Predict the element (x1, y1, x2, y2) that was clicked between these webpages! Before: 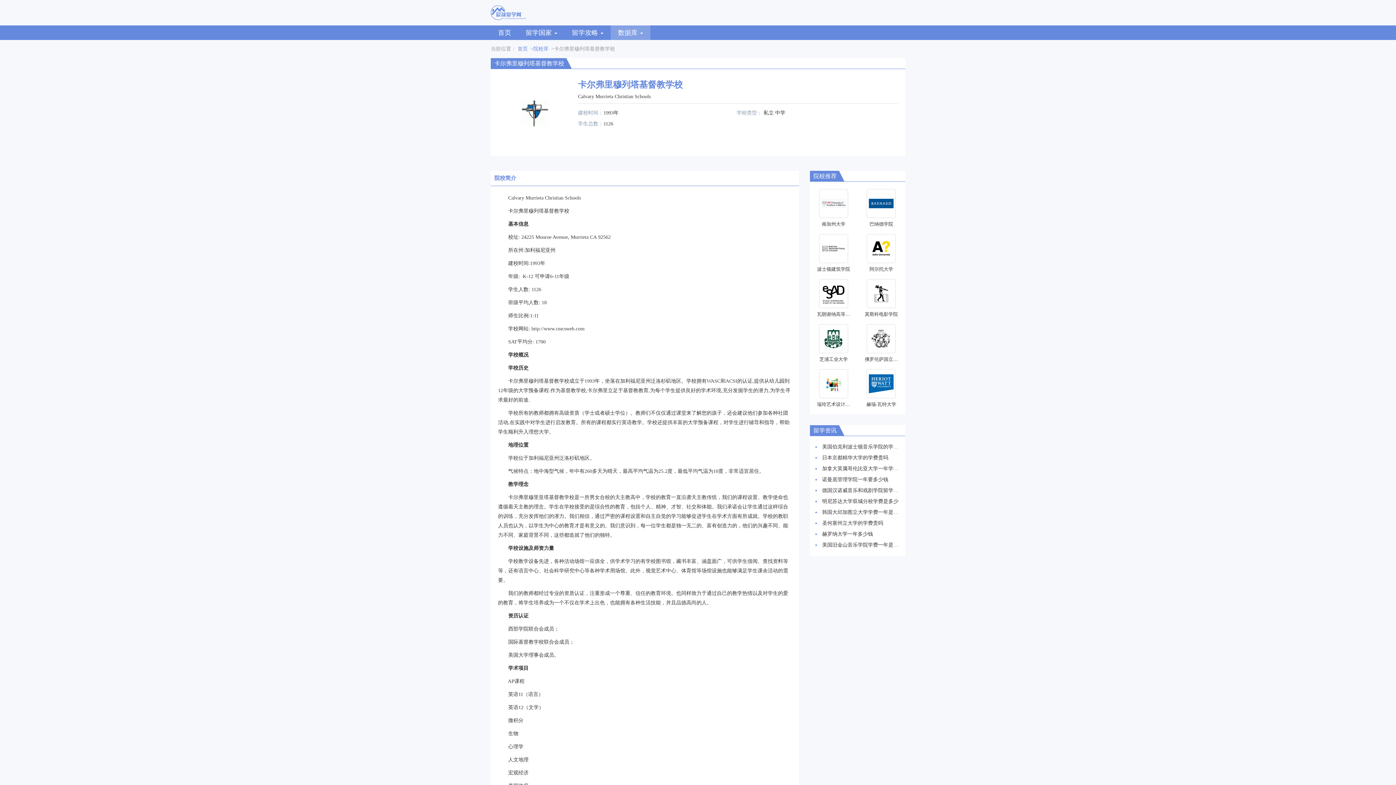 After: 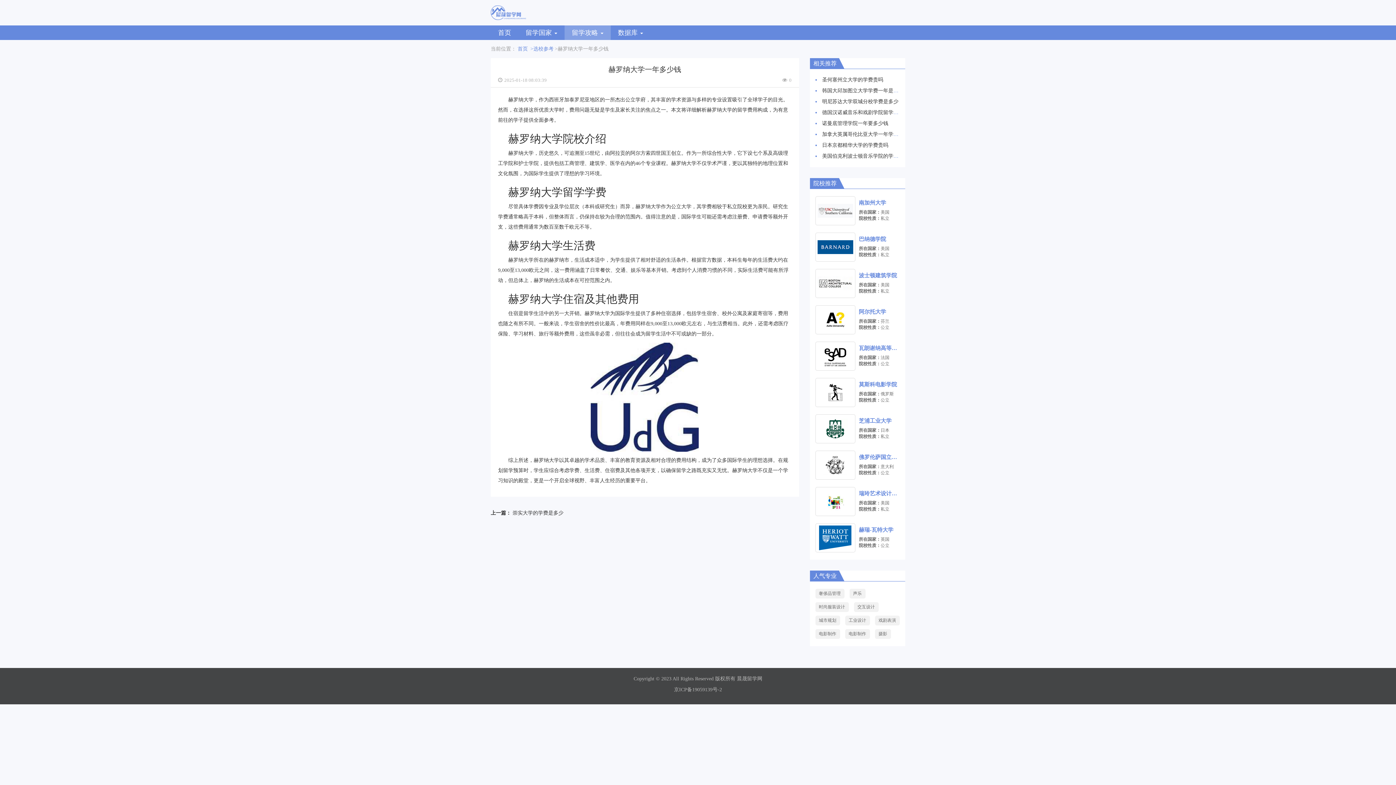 Action: label: 赫罗纳大学一年多少钱 bbox: (822, 531, 873, 537)